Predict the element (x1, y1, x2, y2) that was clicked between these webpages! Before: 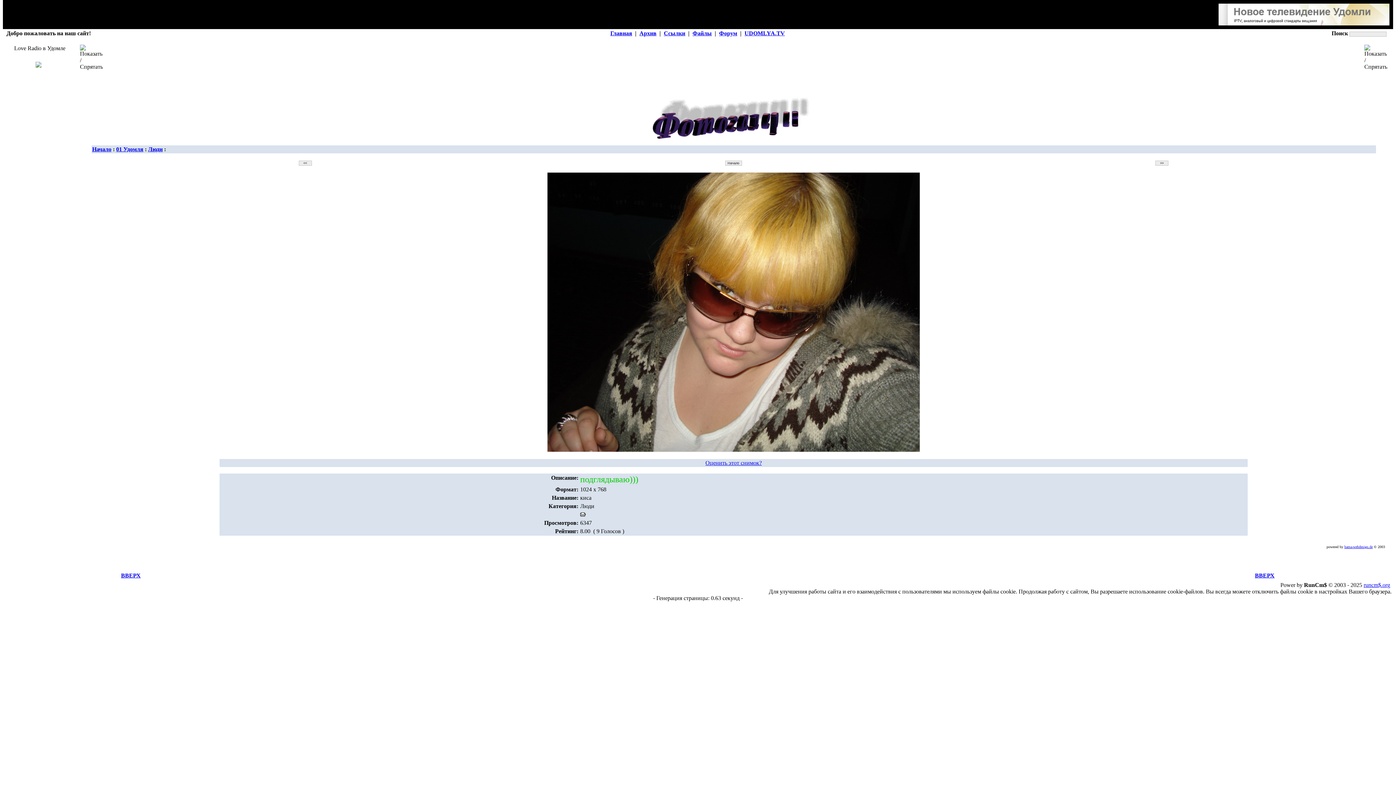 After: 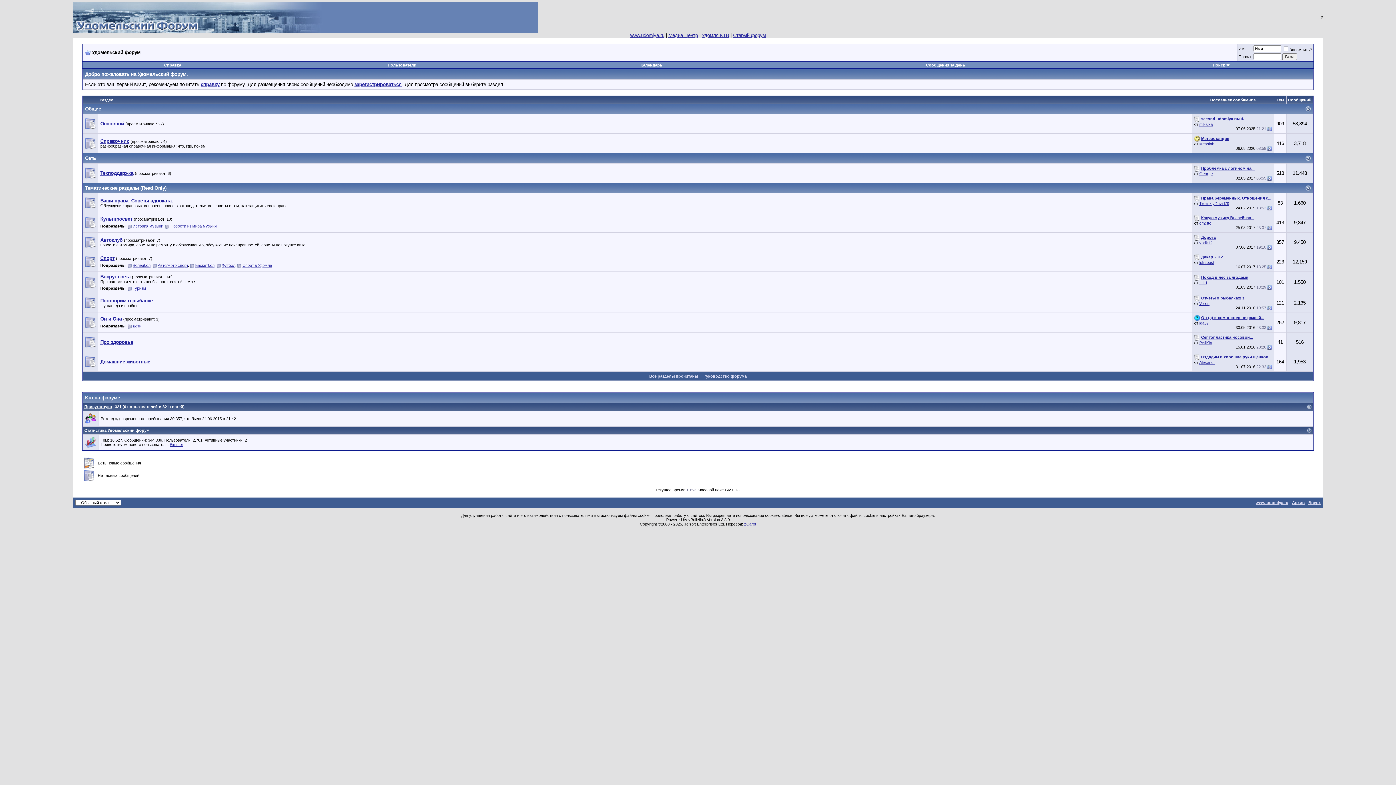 Action: bbox: (719, 30, 737, 36) label: Форум